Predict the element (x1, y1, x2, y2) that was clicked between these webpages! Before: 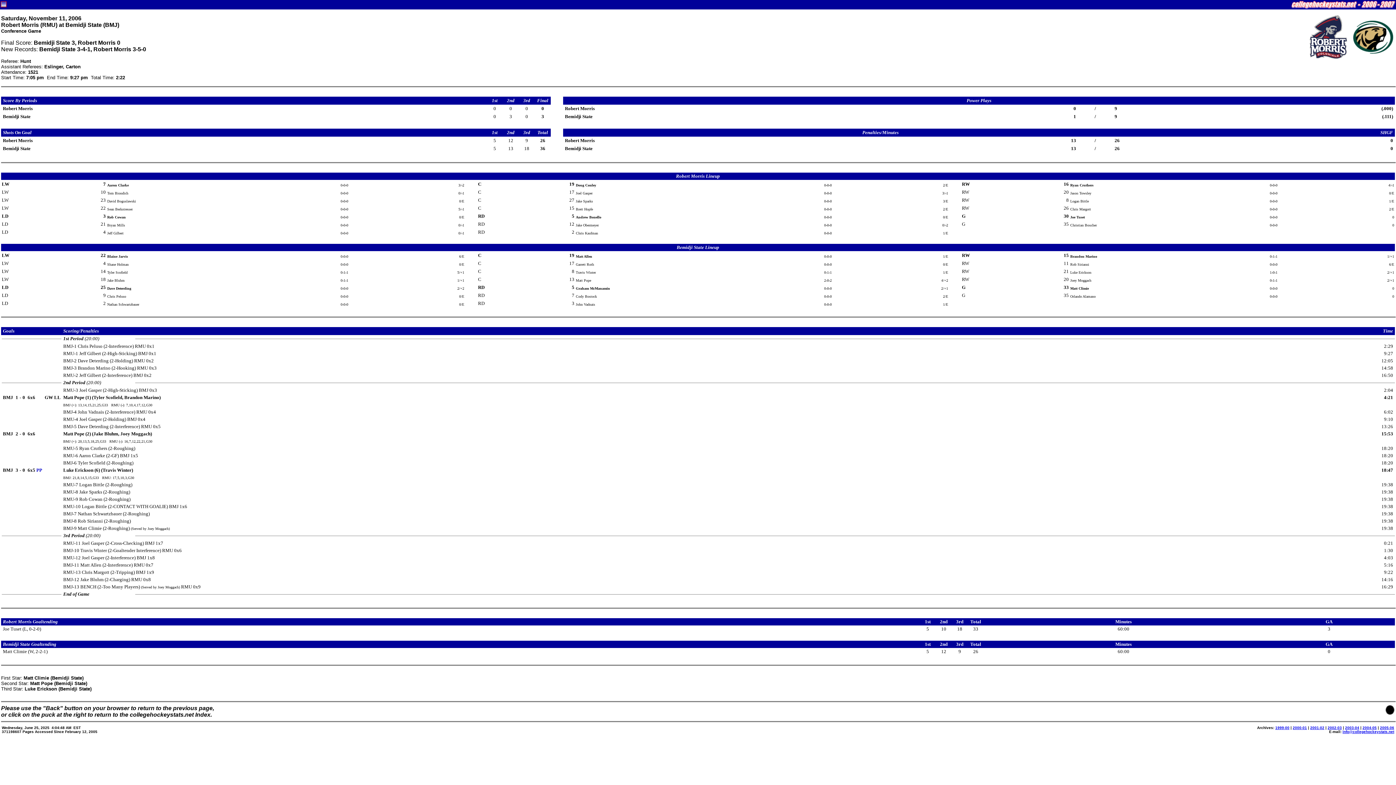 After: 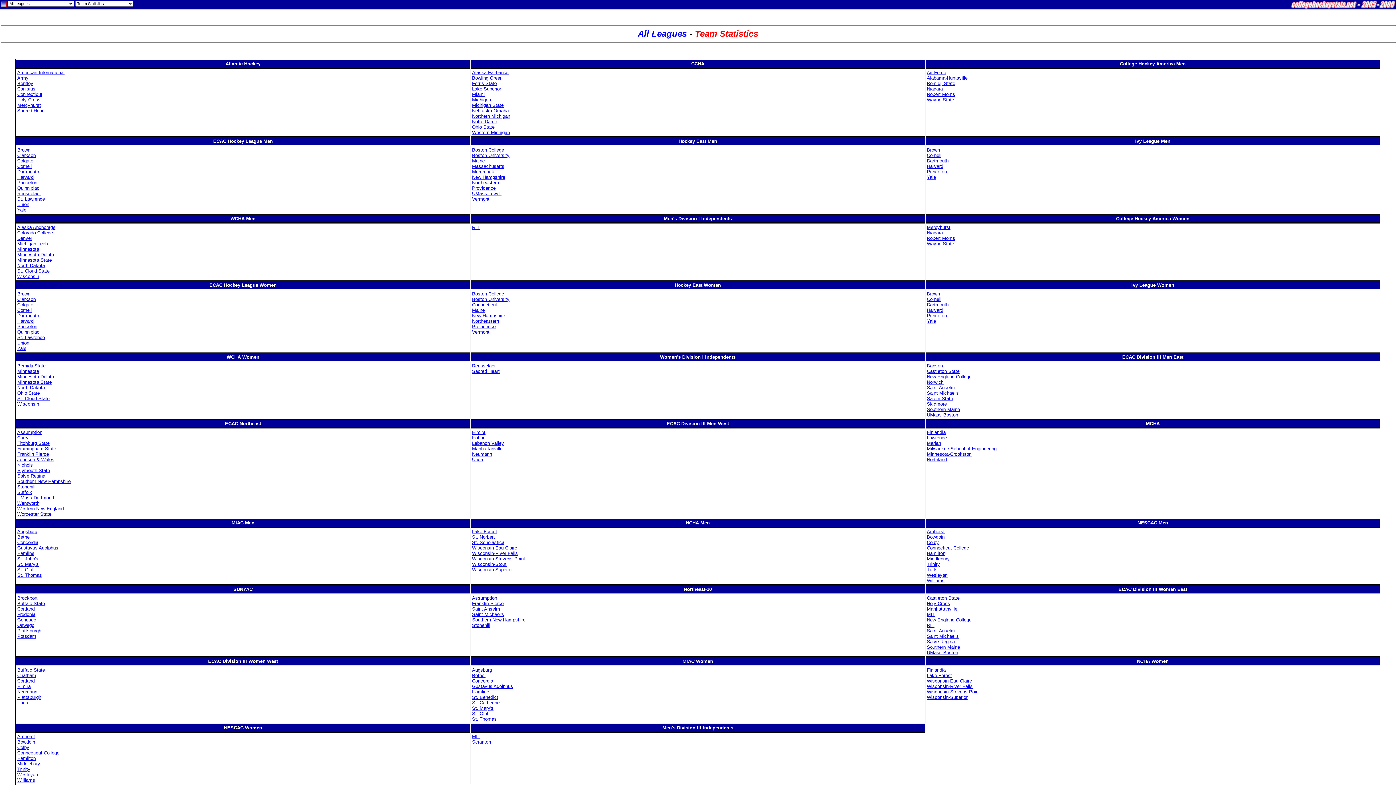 Action: bbox: (1380, 726, 1394, 730) label: 2005-06